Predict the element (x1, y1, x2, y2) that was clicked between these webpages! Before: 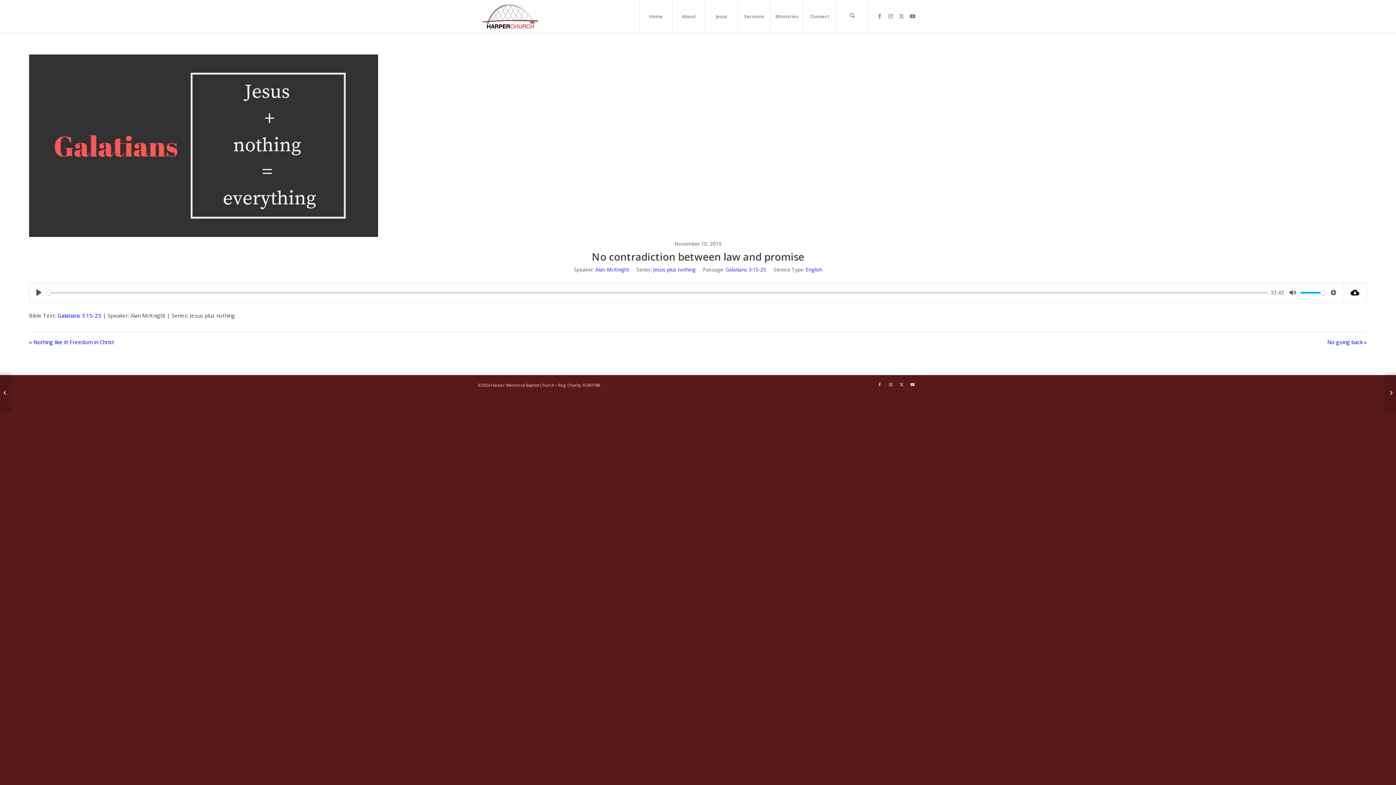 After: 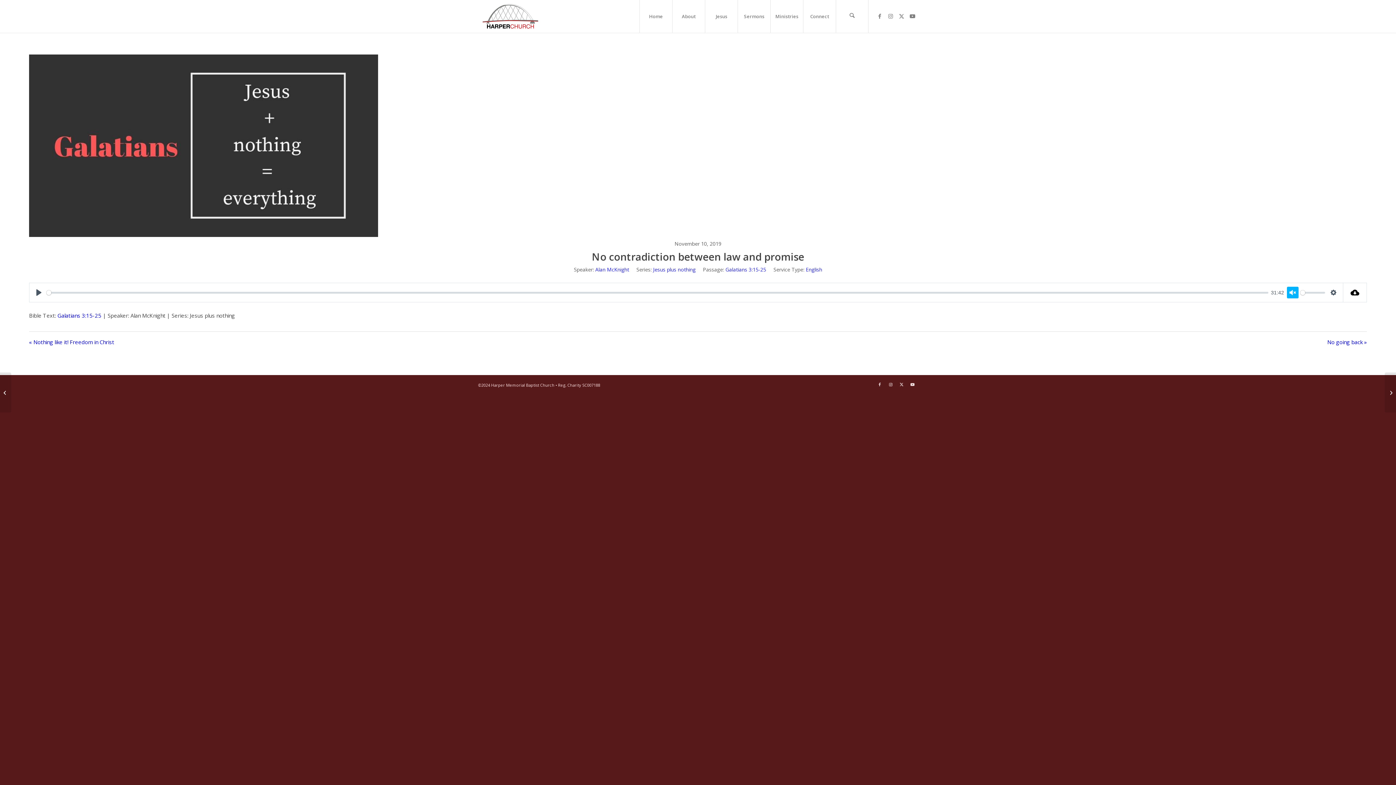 Action: label: Mute bbox: (1287, 286, 1298, 298)